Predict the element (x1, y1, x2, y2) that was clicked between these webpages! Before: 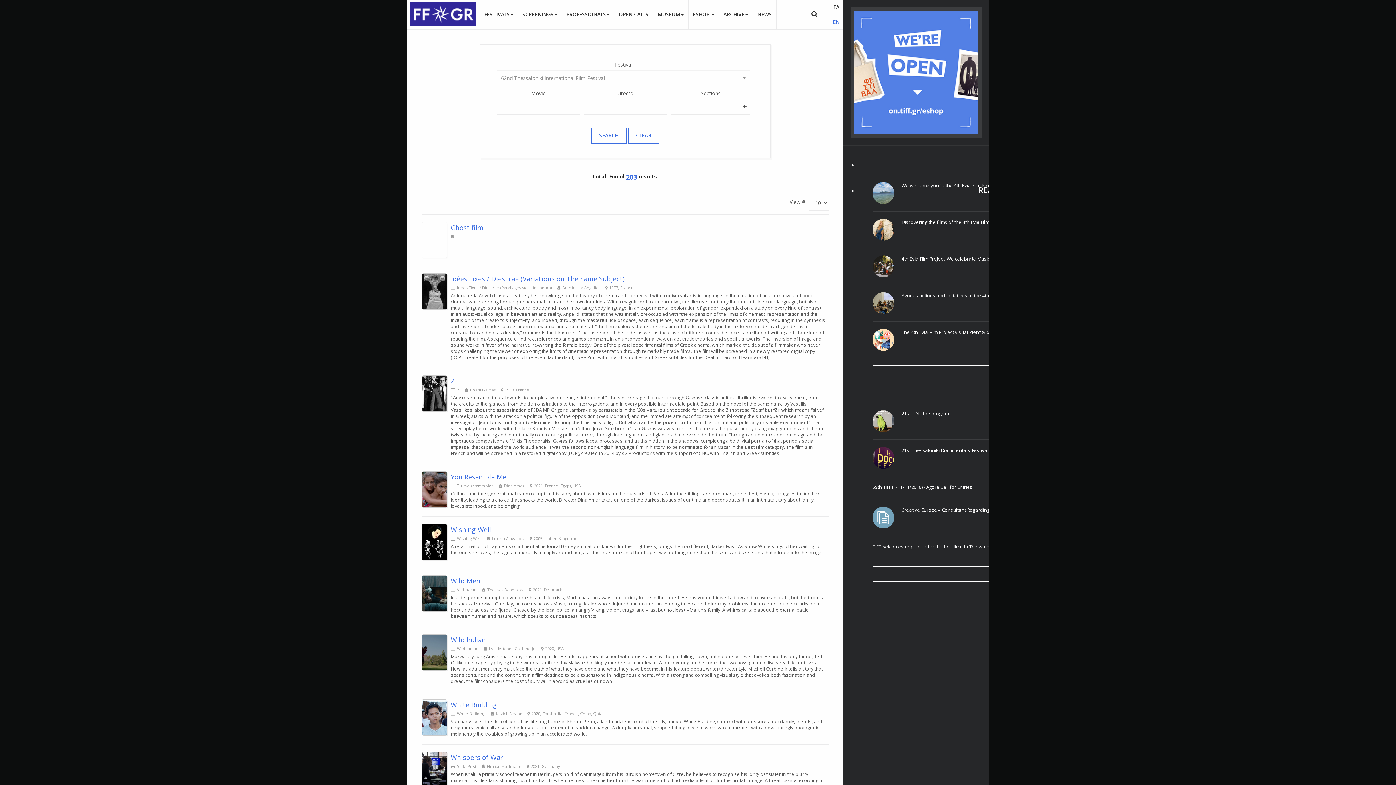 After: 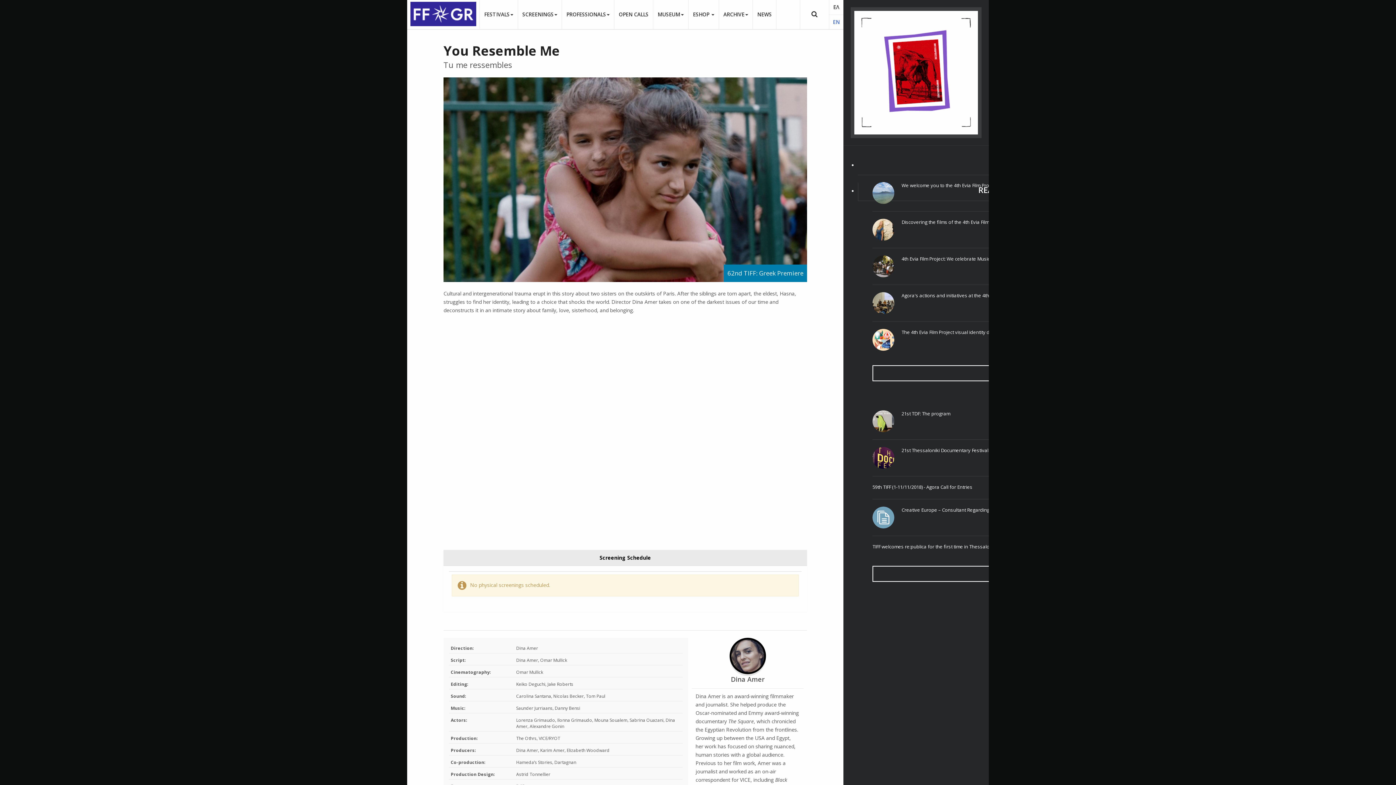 Action: bbox: (421, 471, 447, 508)